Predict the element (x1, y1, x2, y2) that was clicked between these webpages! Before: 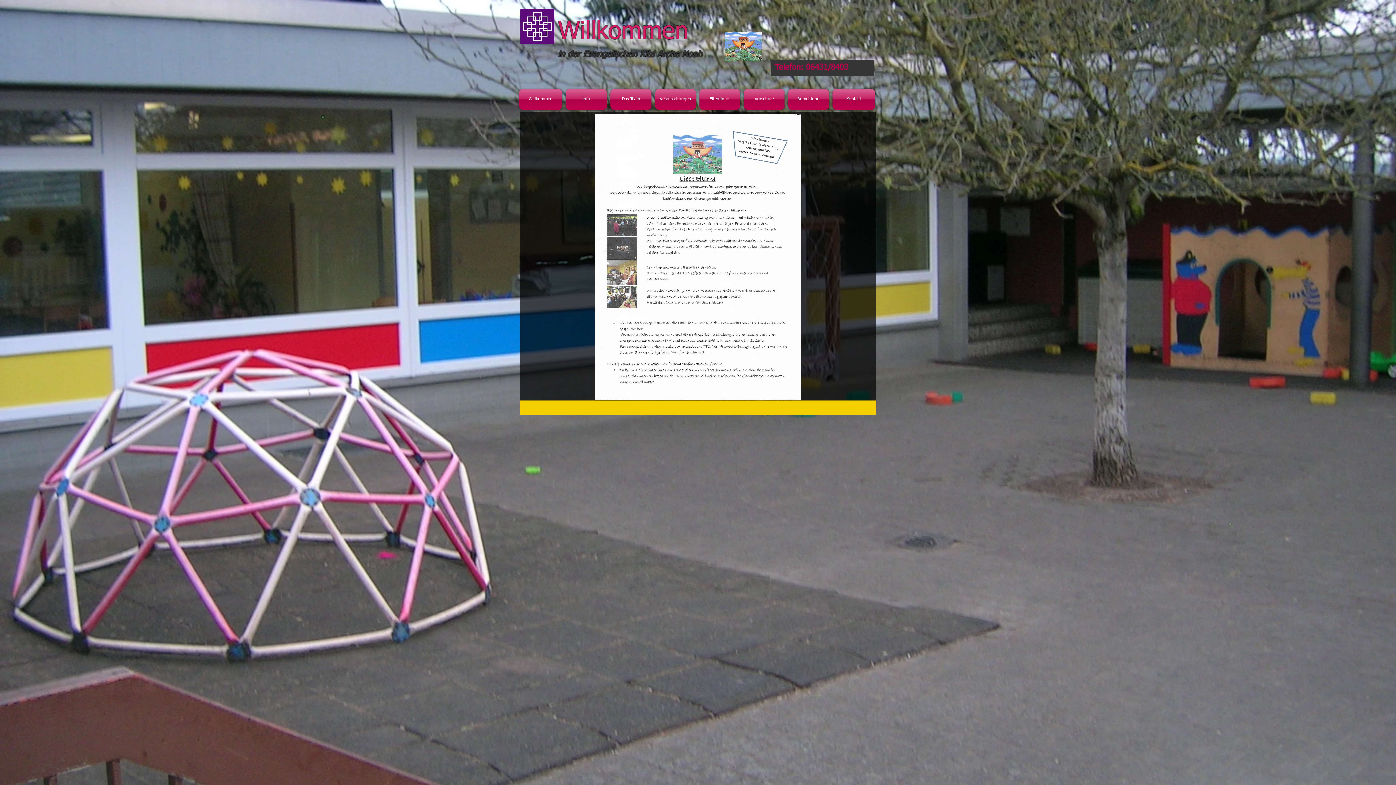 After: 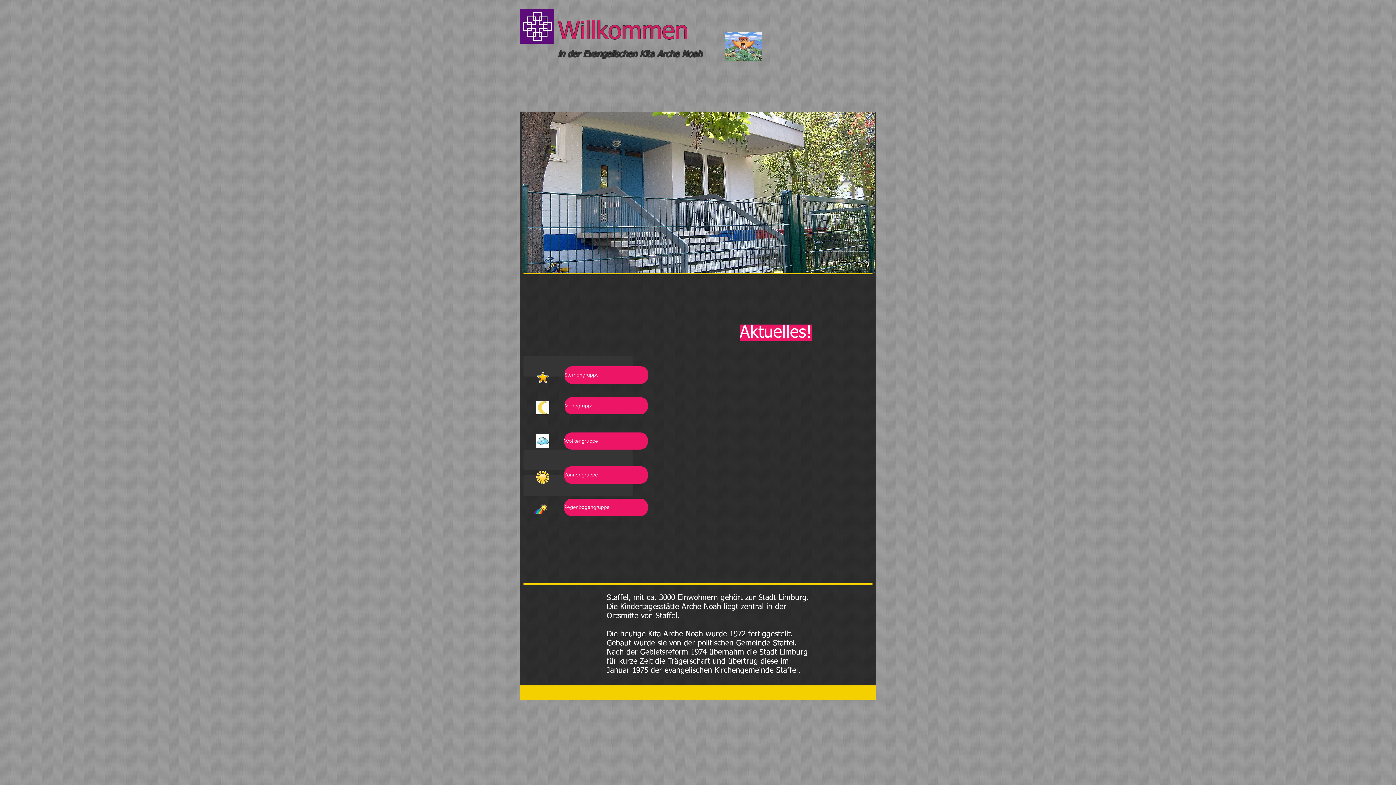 Action: bbox: (519, 89, 564, 109) label: Willkommen